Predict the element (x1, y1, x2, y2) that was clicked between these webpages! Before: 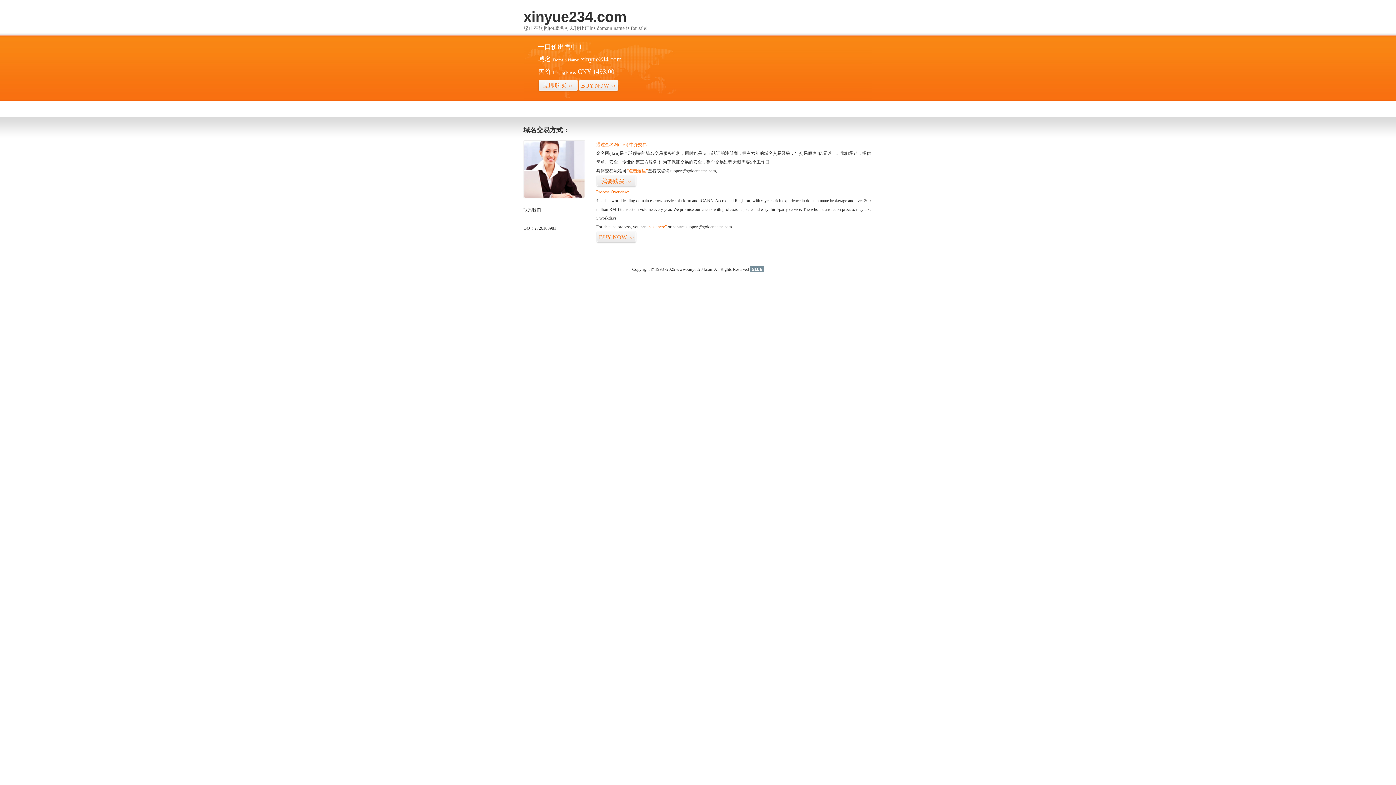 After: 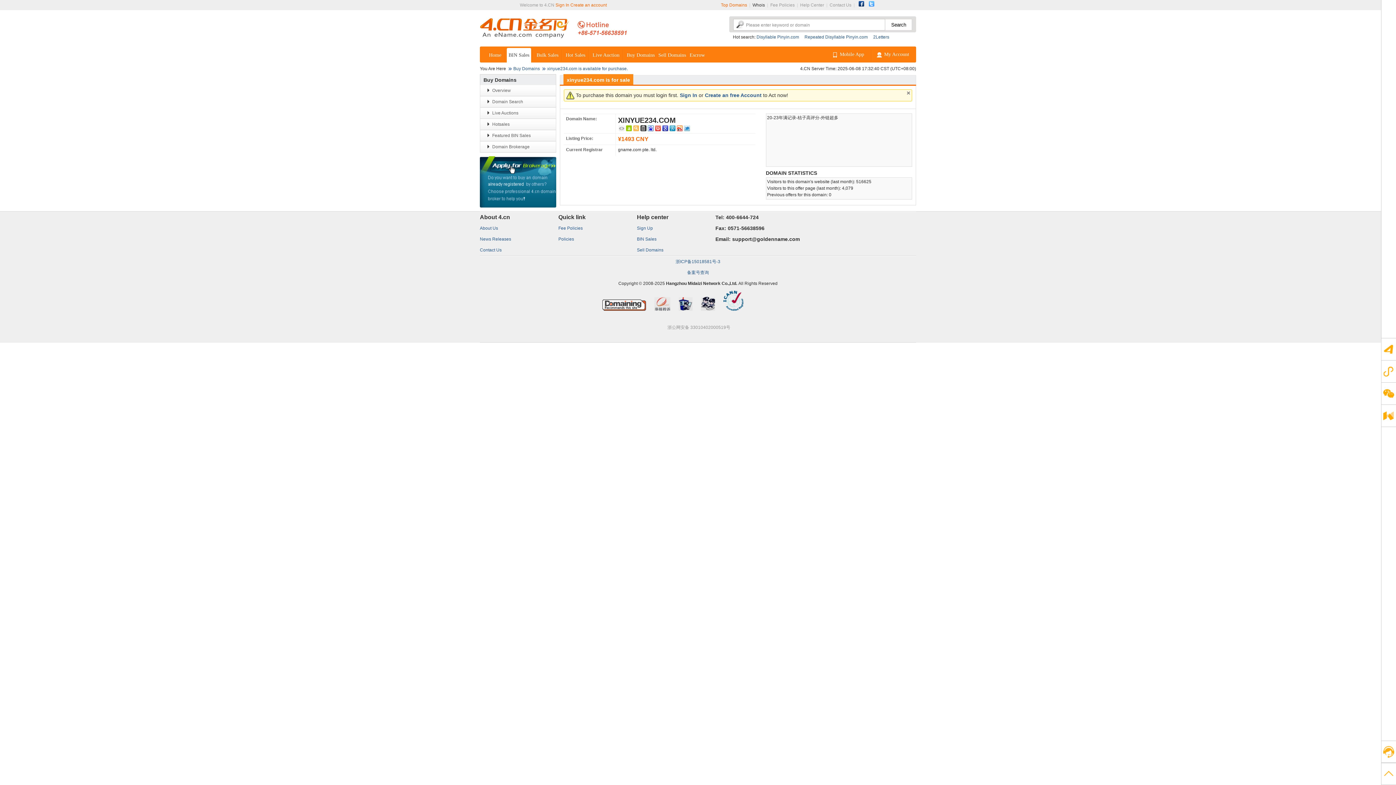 Action: label: “visit here” bbox: (647, 224, 666, 229)